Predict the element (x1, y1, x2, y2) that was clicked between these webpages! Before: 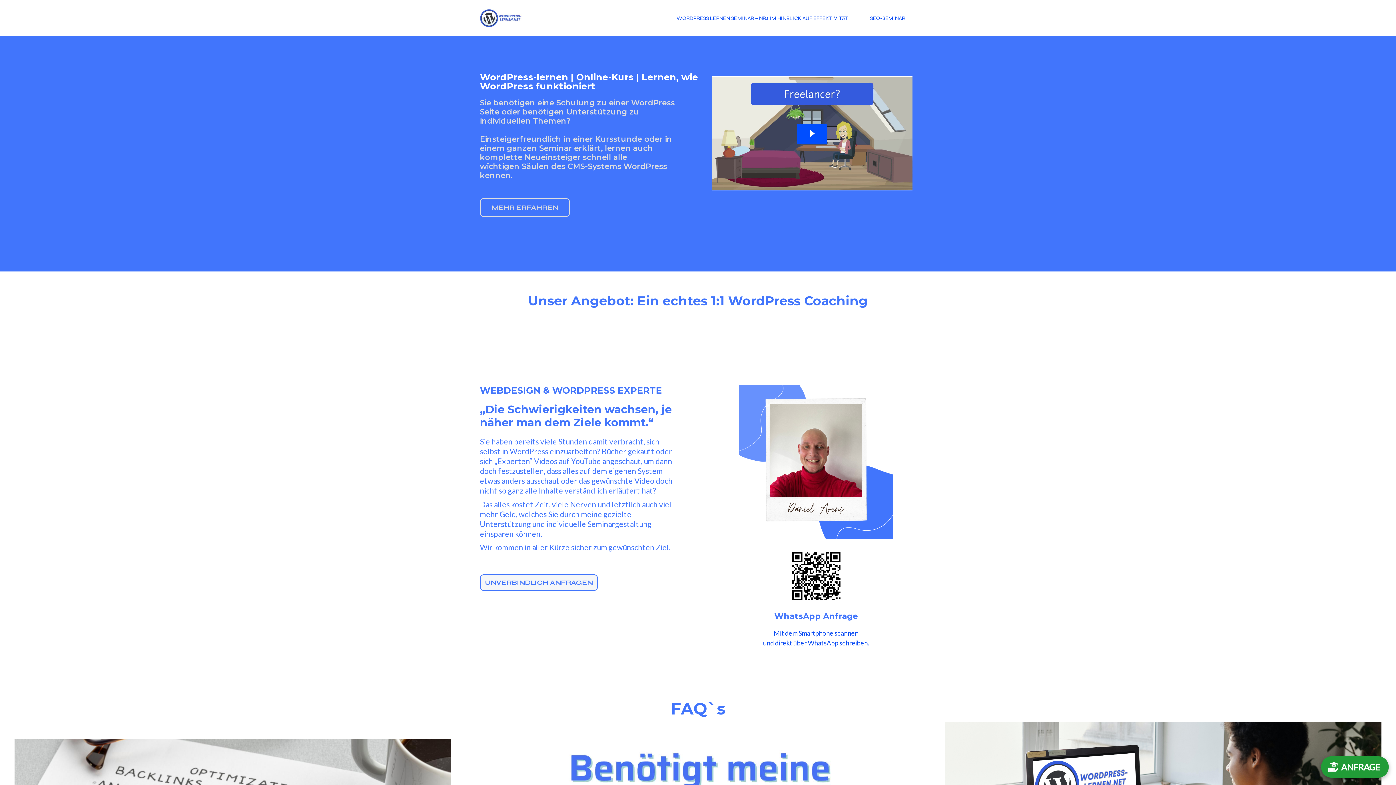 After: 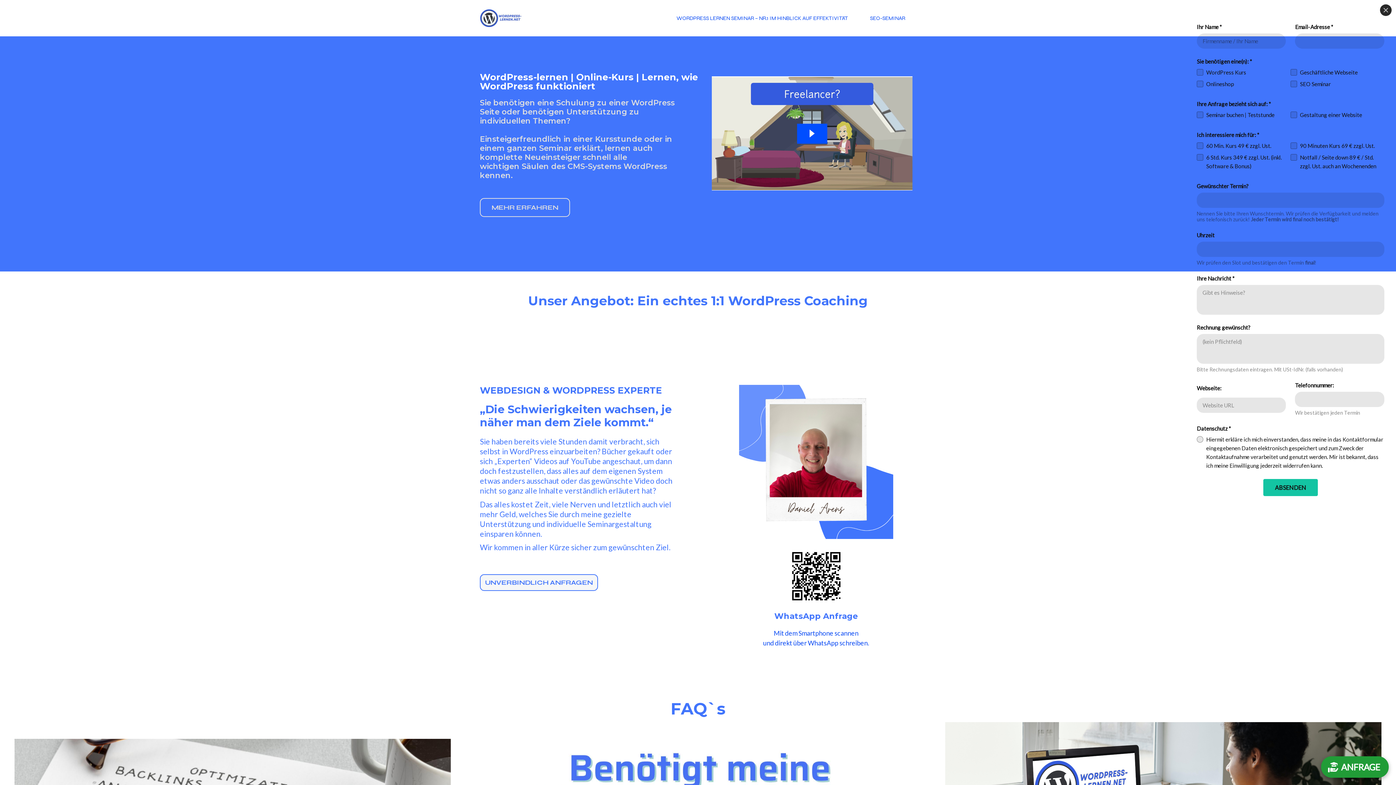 Action: bbox: (1321, 756, 1389, 778) label: Open form panel